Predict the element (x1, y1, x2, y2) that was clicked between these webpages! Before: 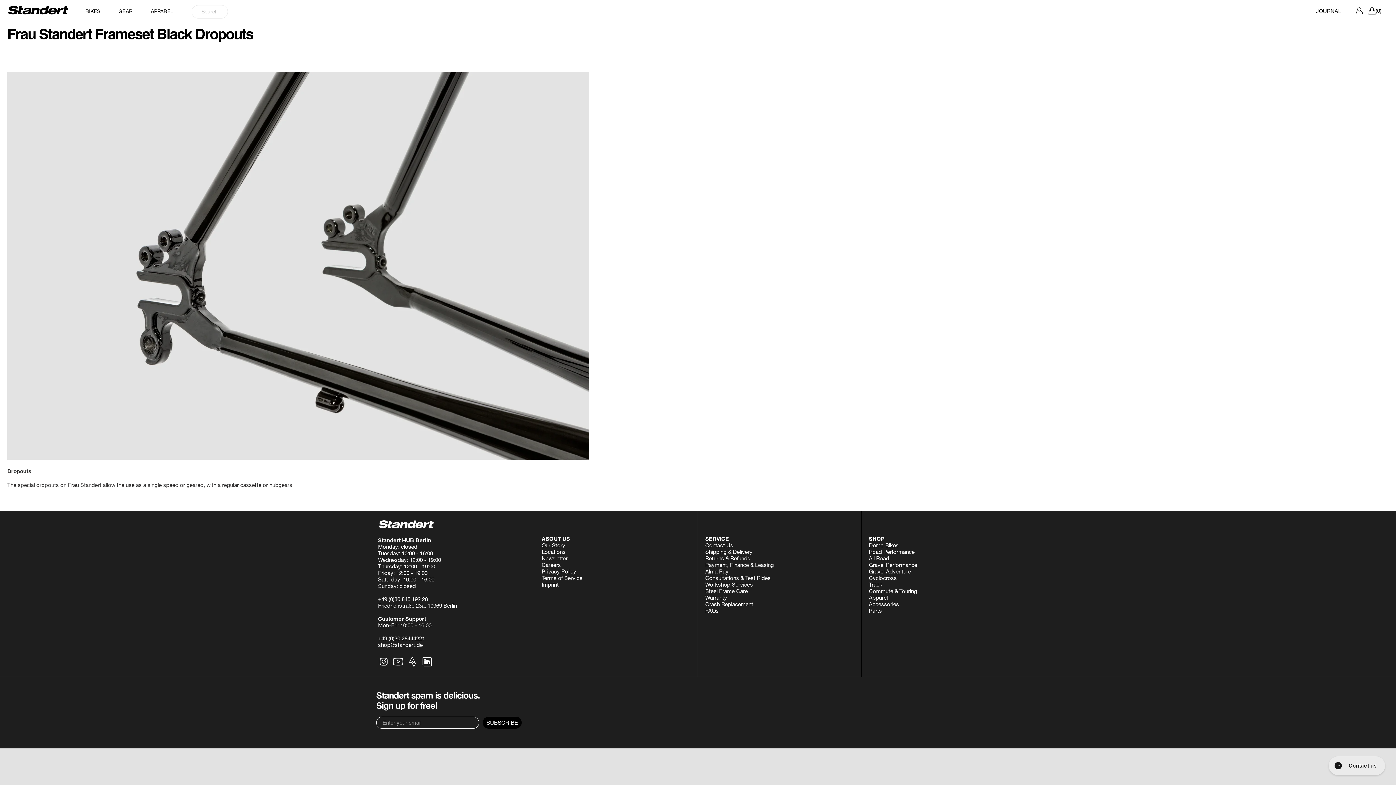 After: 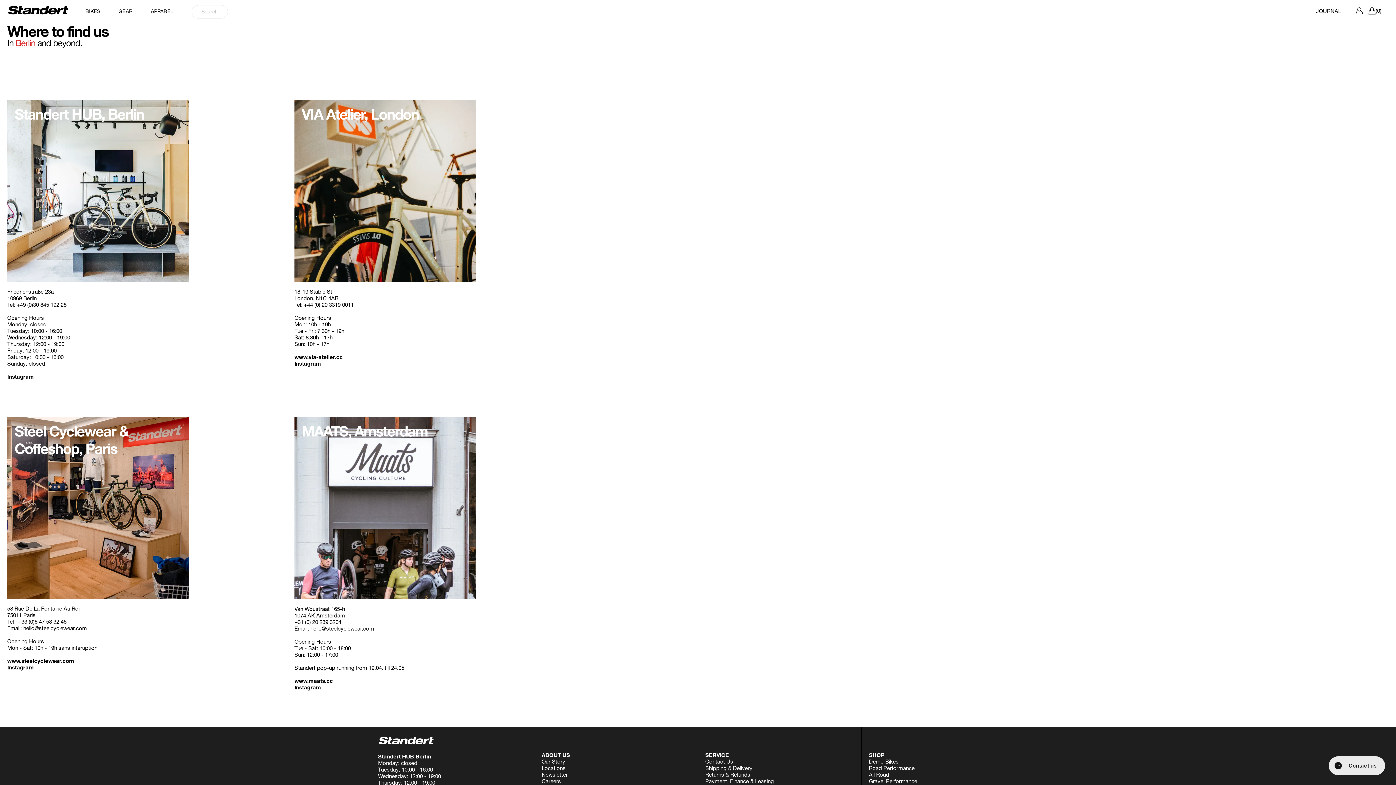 Action: bbox: (541, 550, 565, 555) label: Locations